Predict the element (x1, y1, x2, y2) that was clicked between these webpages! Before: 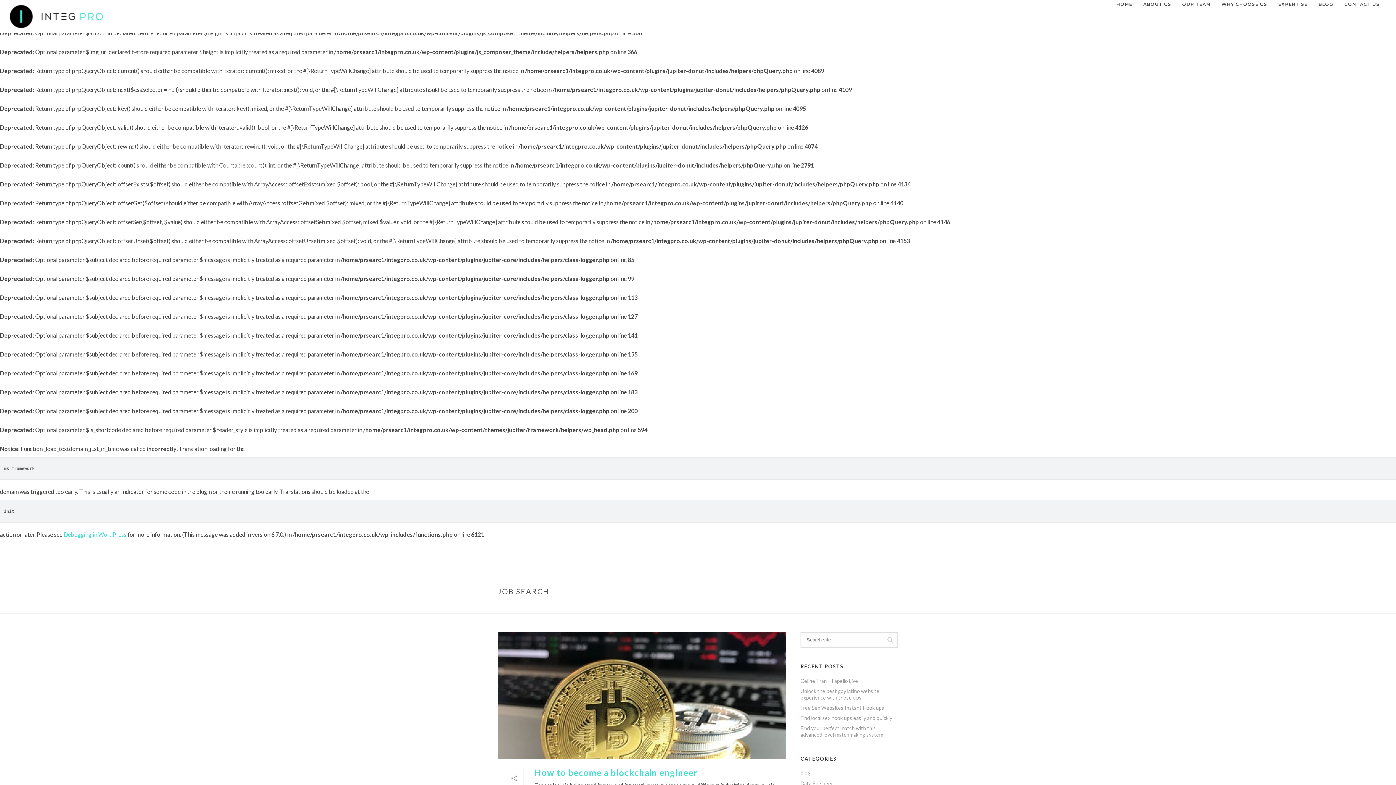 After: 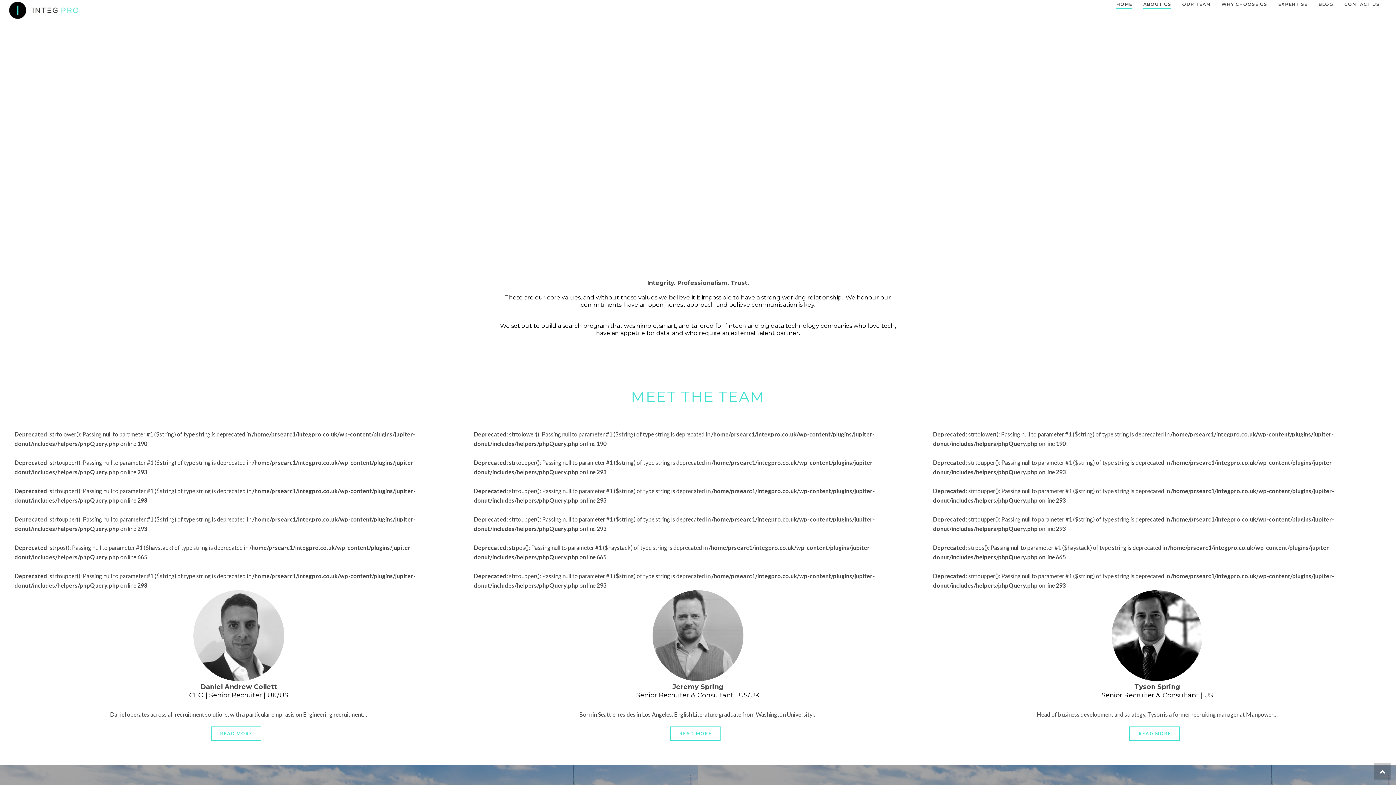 Action: bbox: (1138, 0, 1177, 8) label: ABOUT US